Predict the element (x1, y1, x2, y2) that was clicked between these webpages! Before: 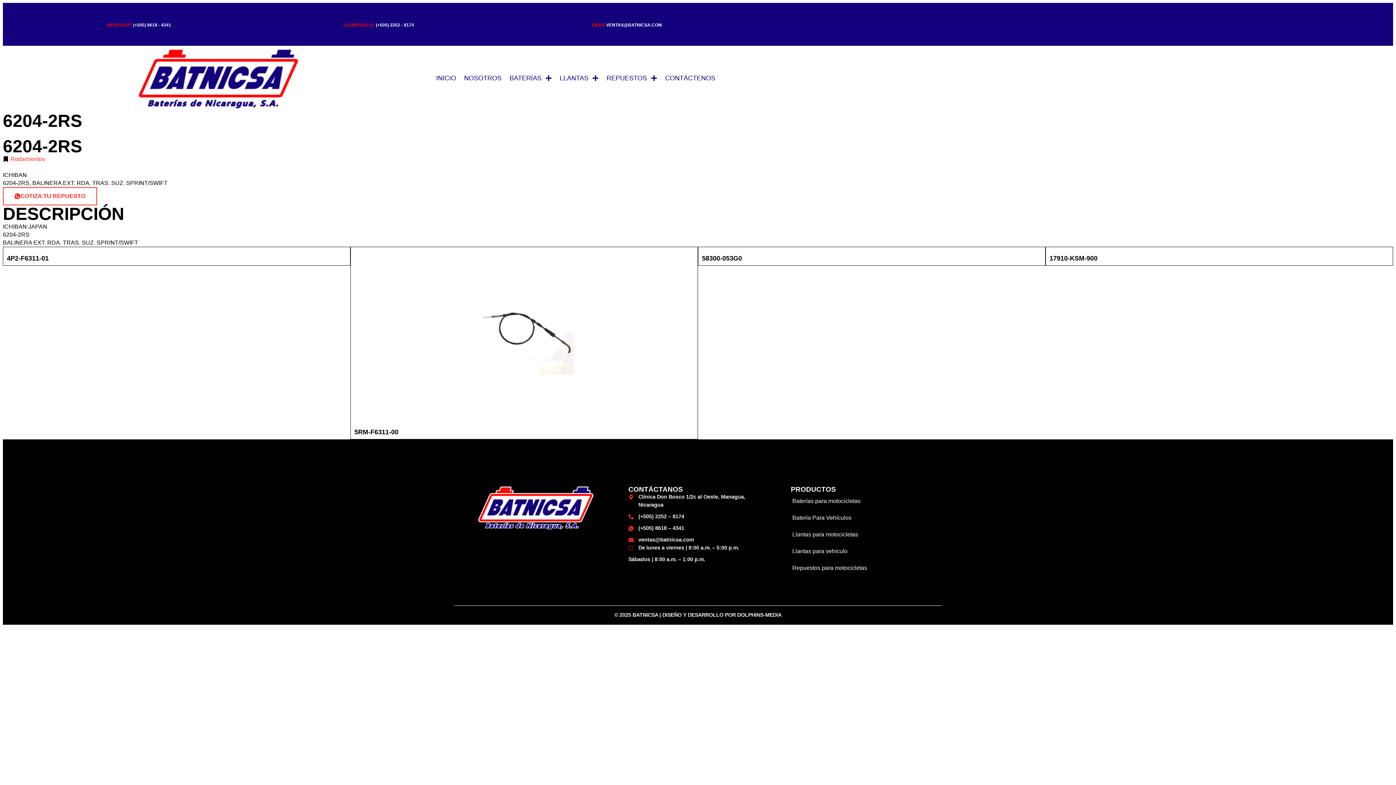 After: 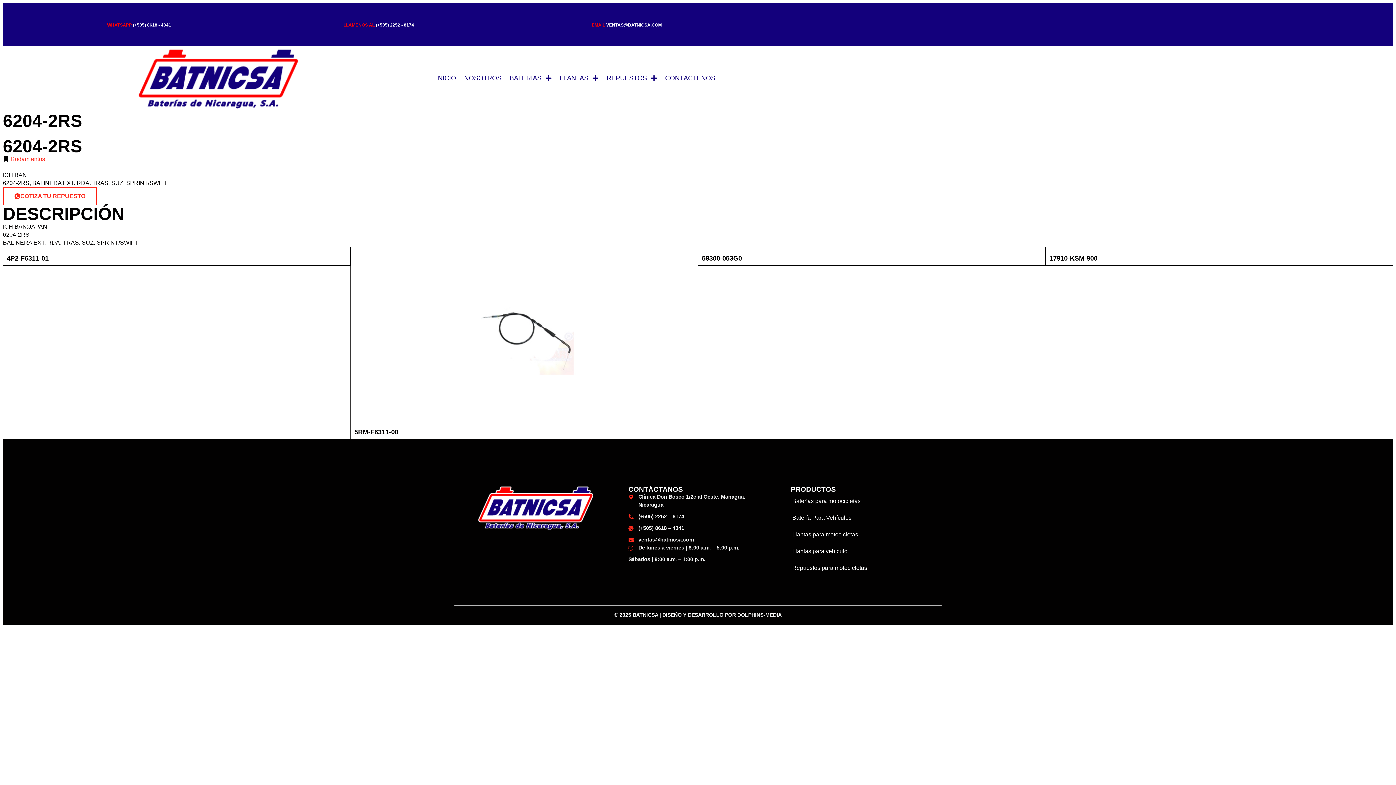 Action: bbox: (343, 11, 414, 33) label: LLÁMENOS AL (+505) 2252 - 8174